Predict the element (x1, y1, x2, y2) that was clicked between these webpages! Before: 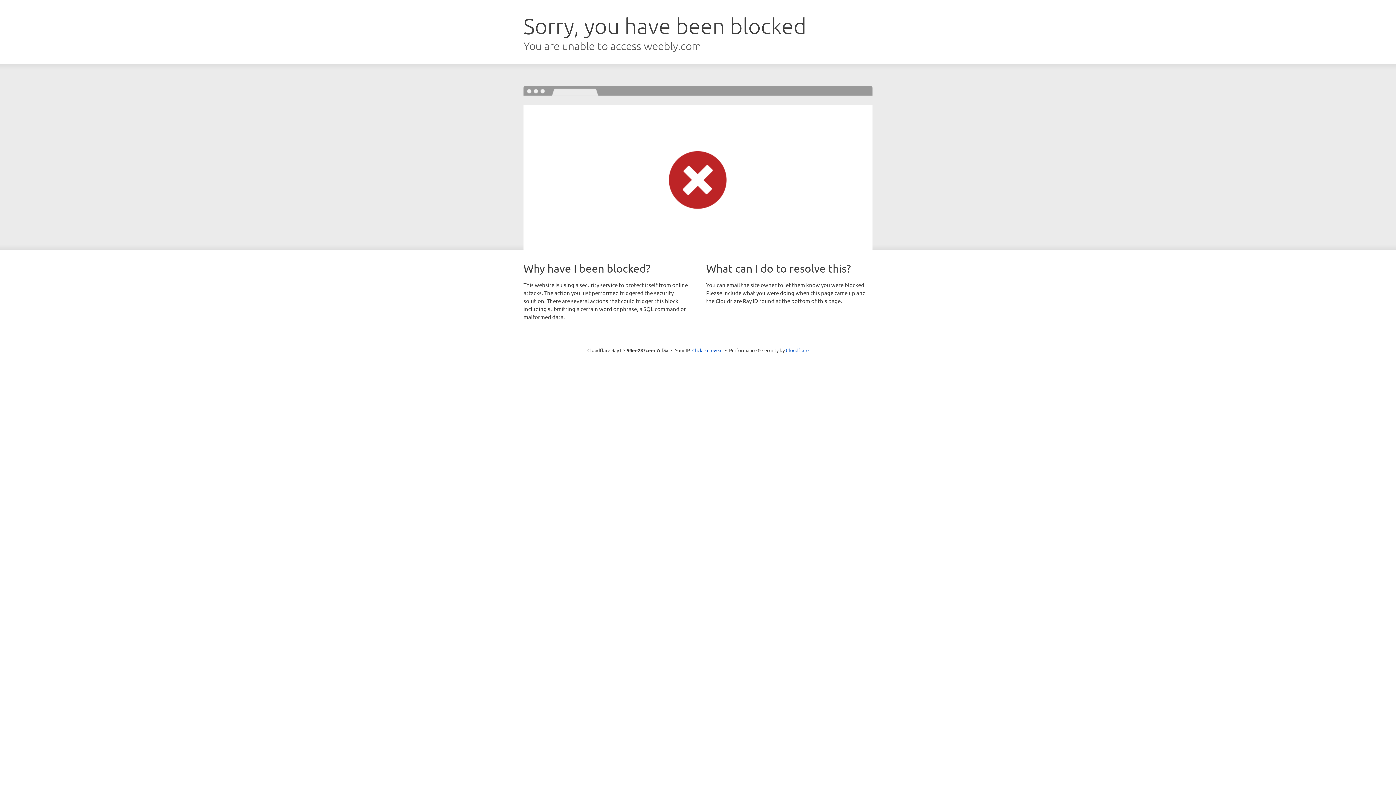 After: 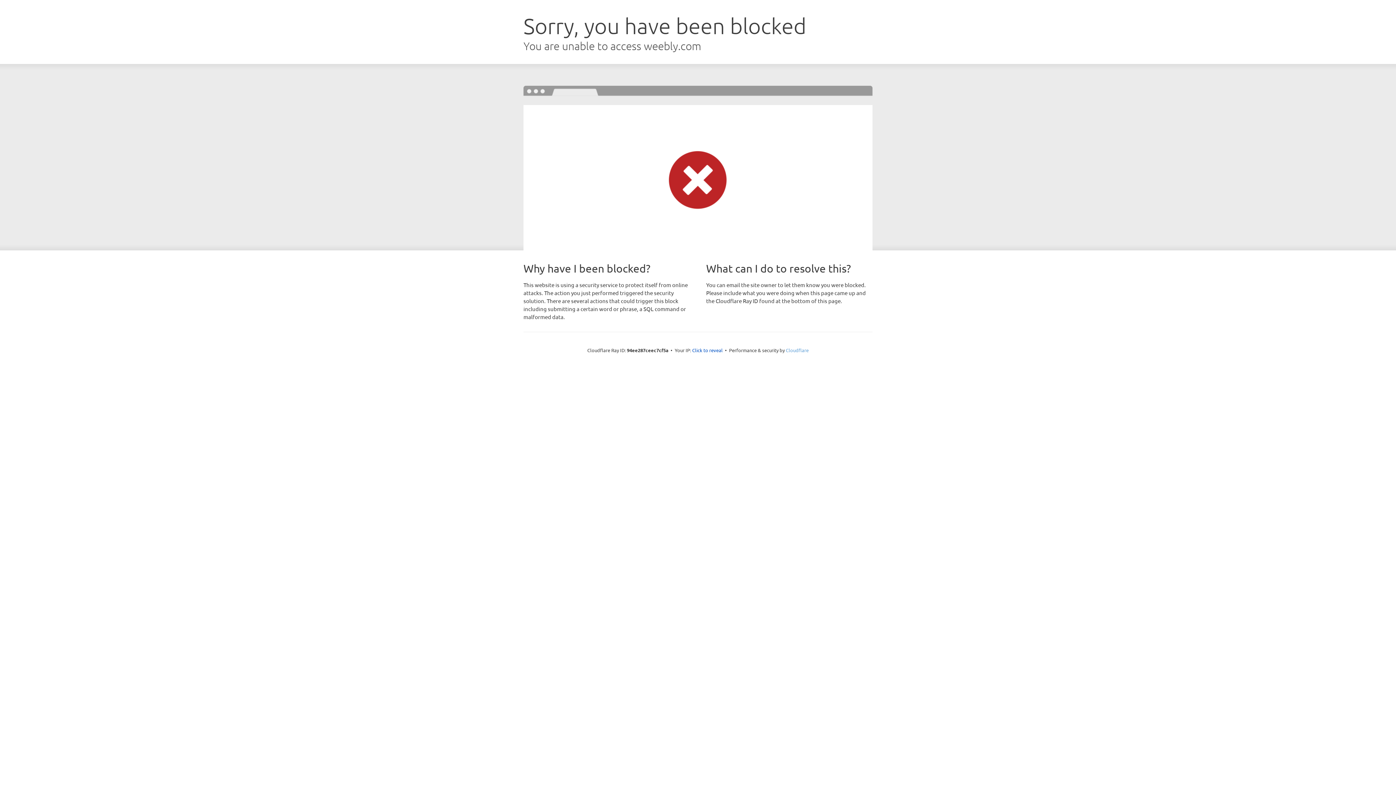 Action: bbox: (786, 347, 808, 353) label: Cloudflare